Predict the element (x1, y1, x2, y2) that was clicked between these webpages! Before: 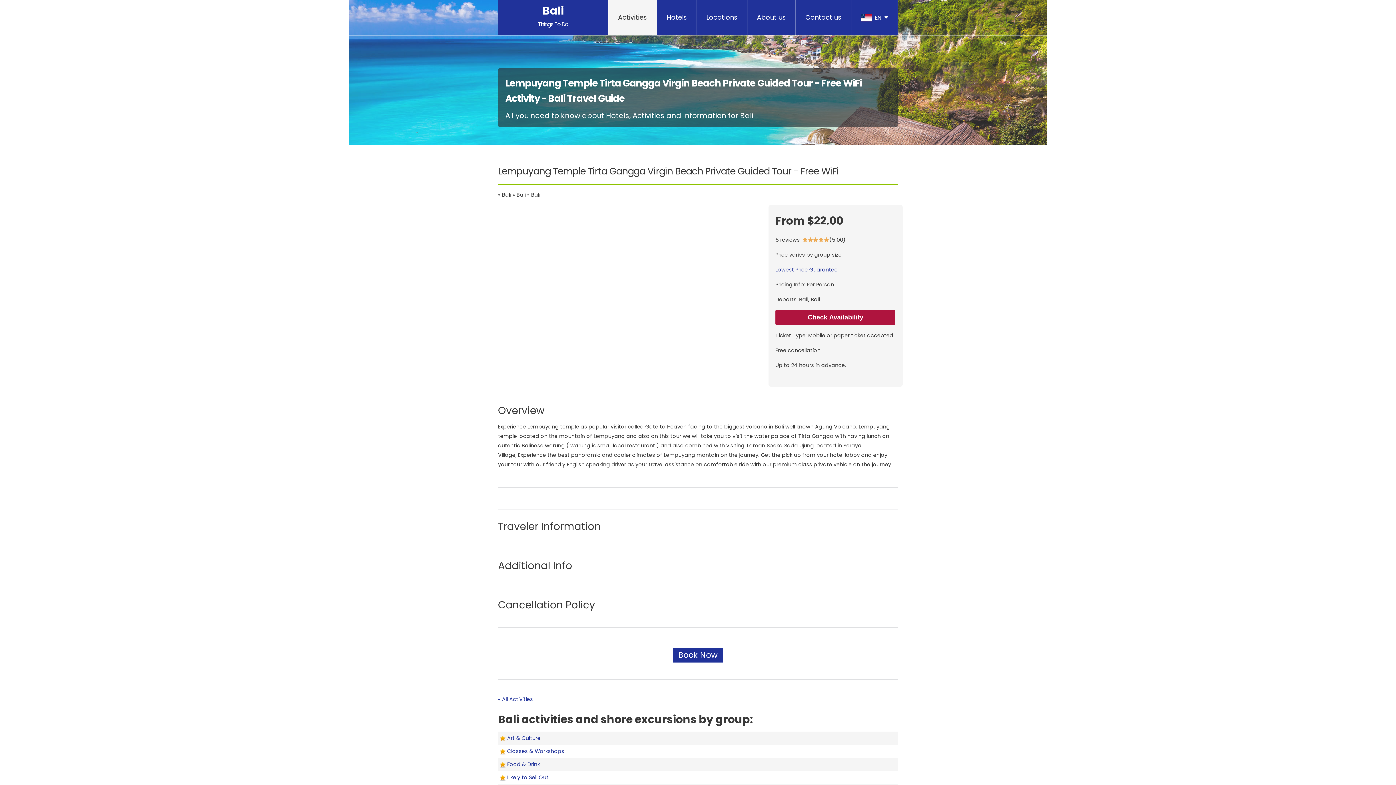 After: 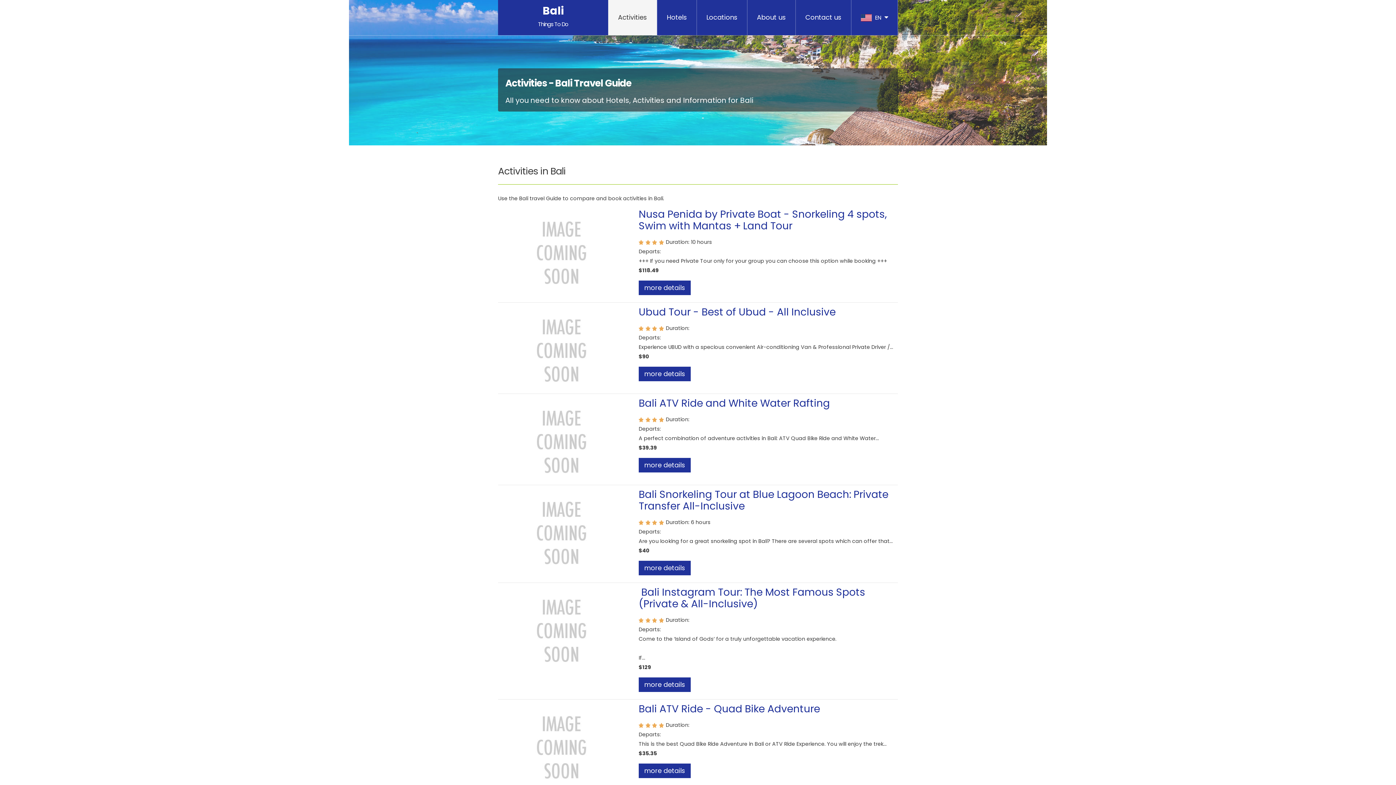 Action: label: Art & Culture bbox: (507, 734, 540, 742)